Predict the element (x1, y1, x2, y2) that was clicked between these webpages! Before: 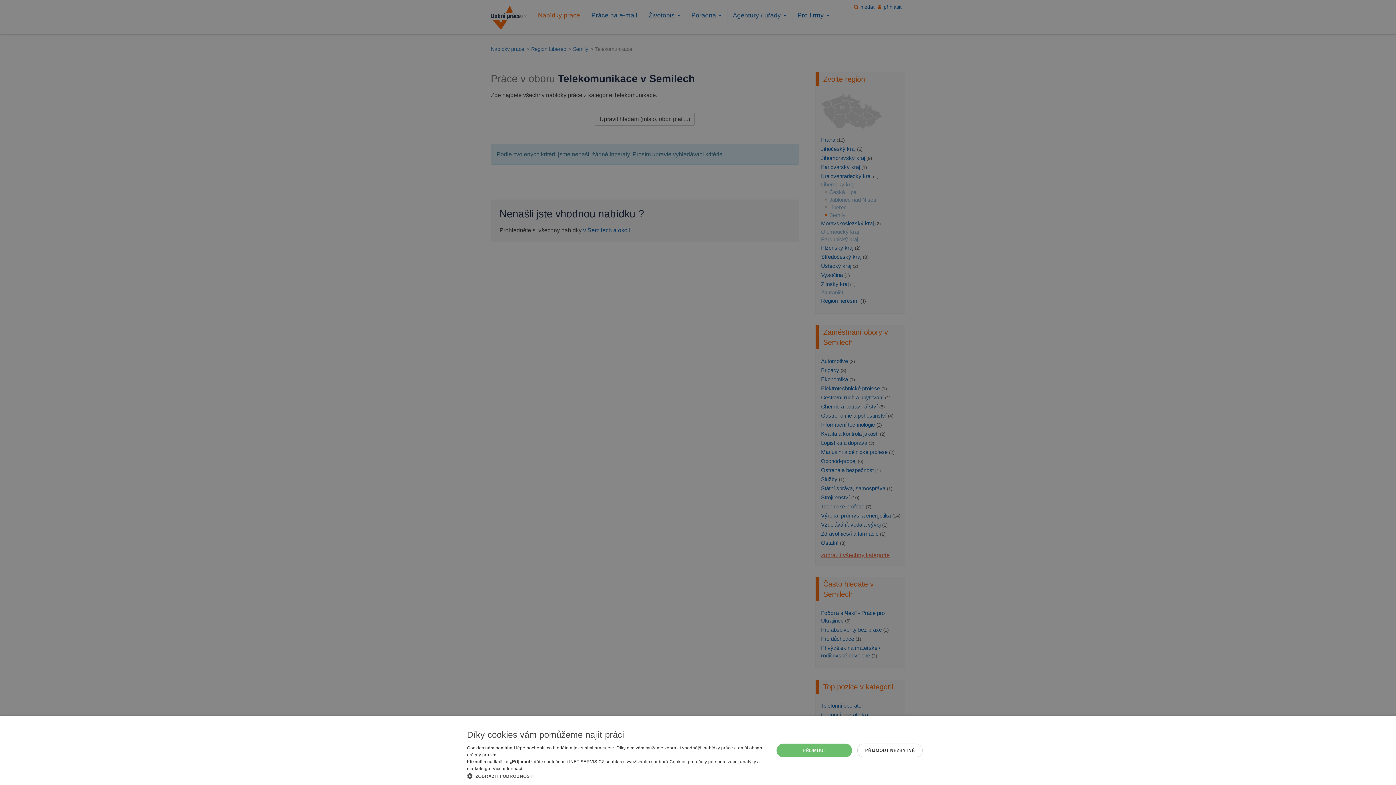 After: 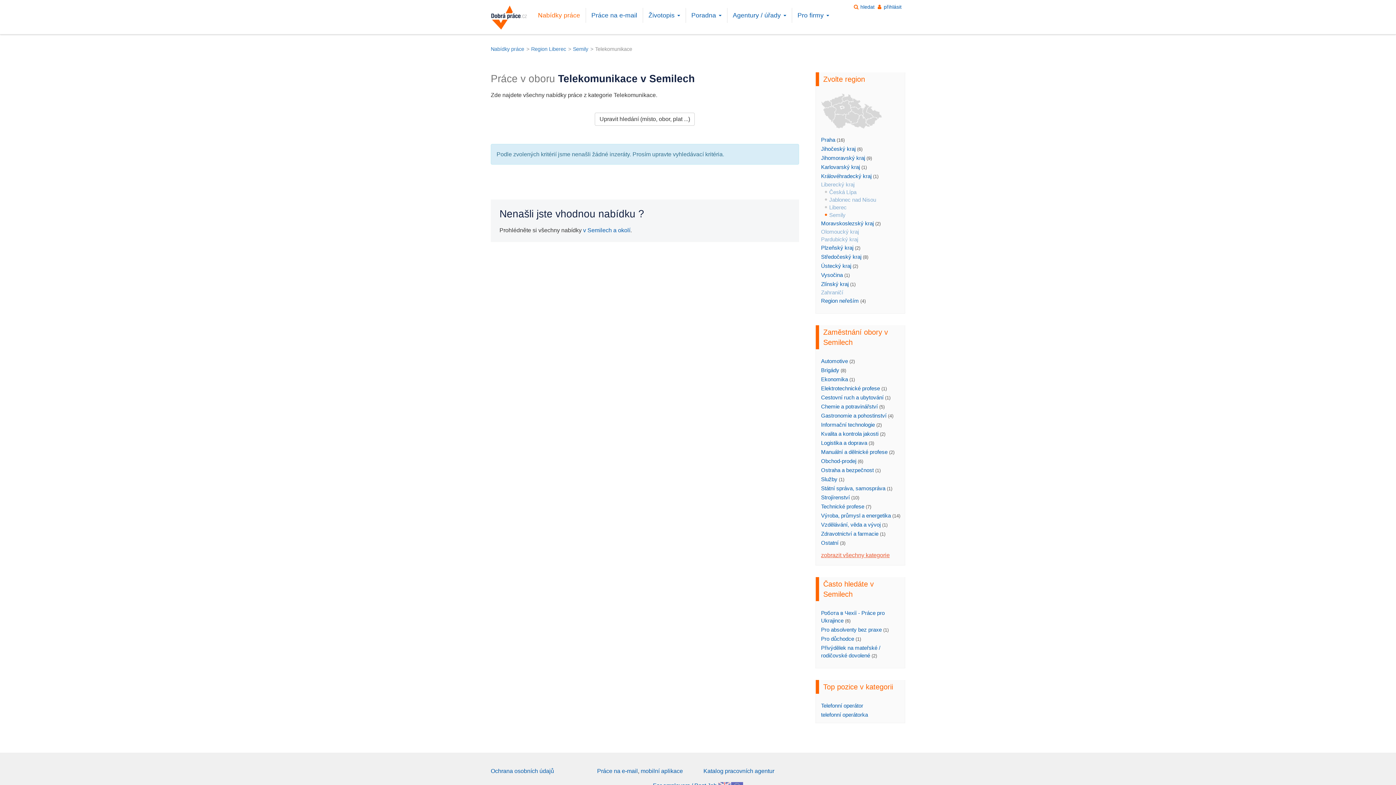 Action: label: PŘIJMOUT NEZBYTNÉ bbox: (857, 744, 923, 757)